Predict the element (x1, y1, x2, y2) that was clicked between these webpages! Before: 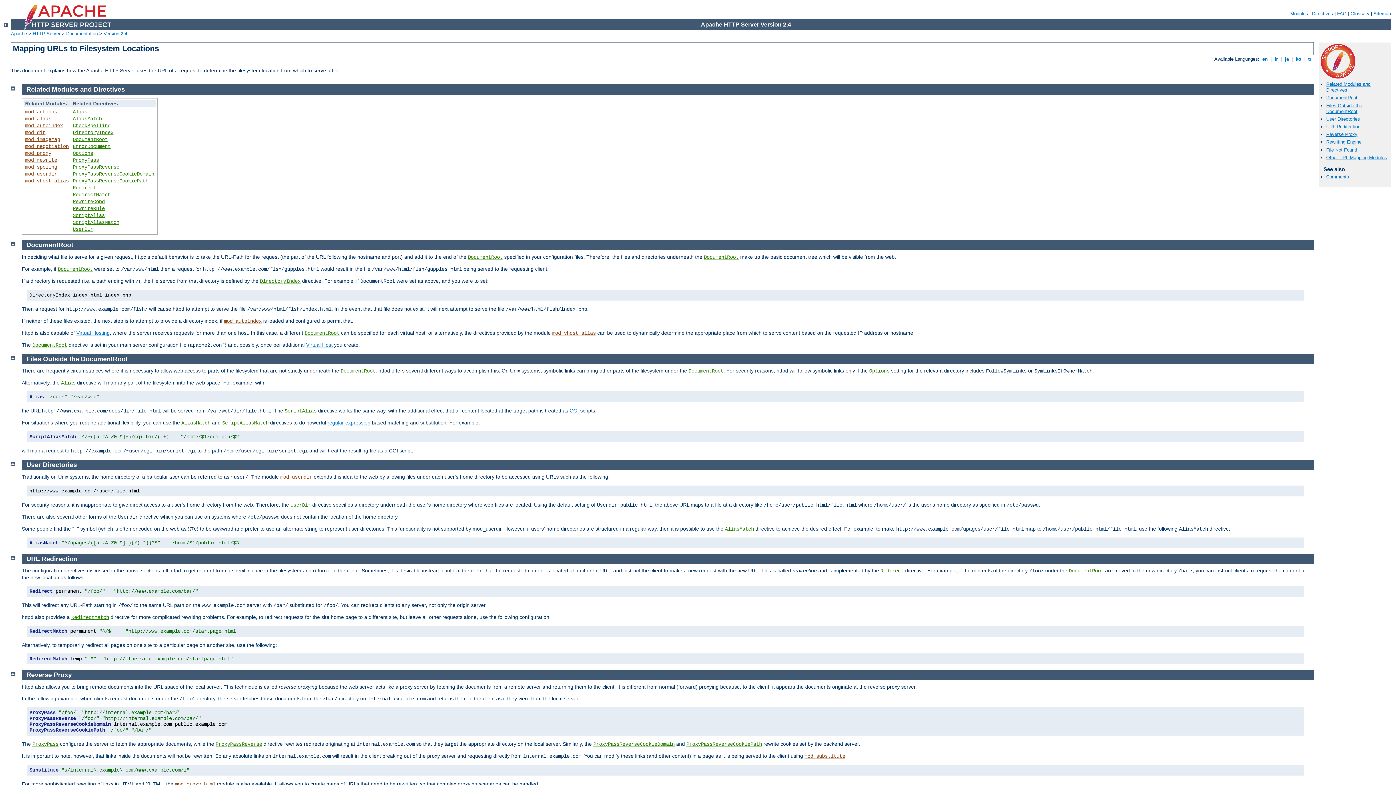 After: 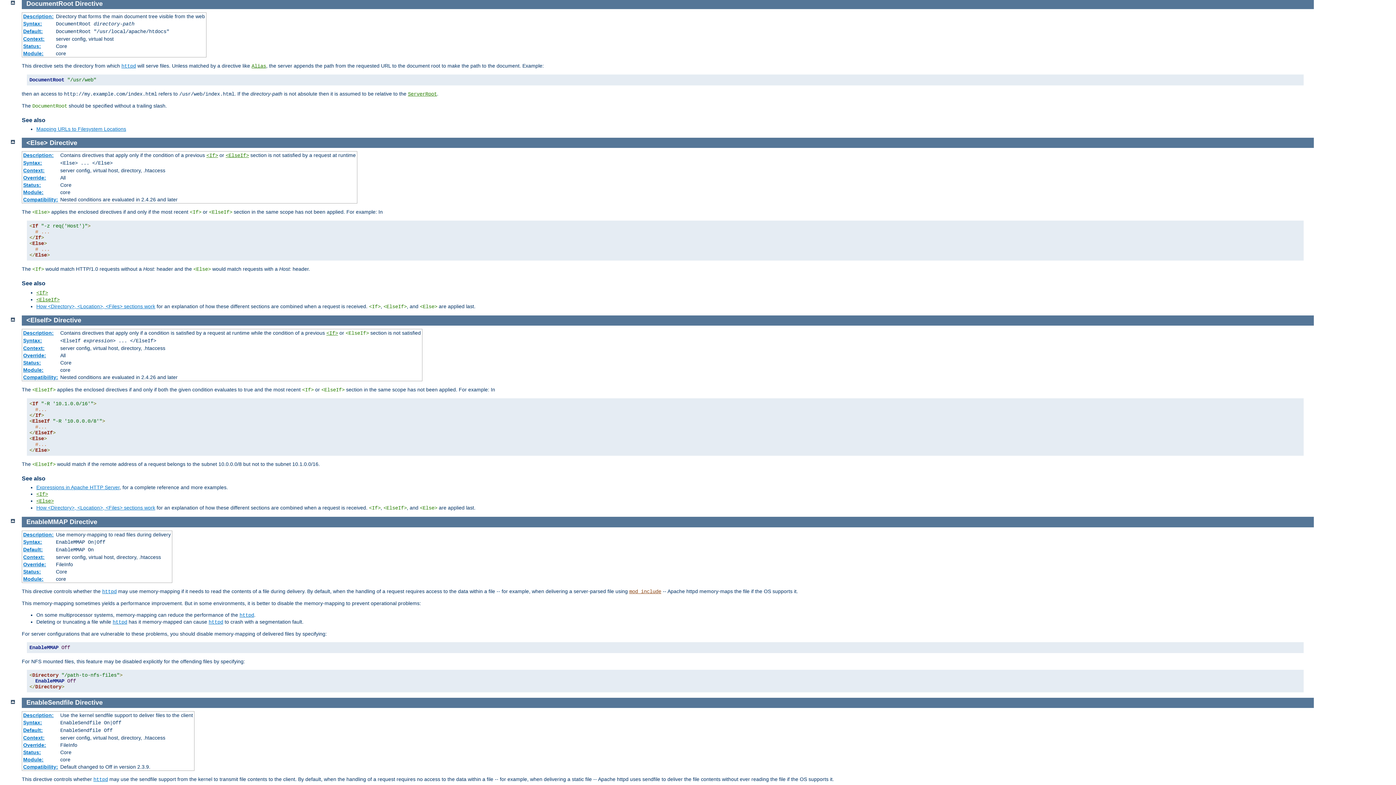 Action: bbox: (704, 254, 738, 260) label: DocumentRoot